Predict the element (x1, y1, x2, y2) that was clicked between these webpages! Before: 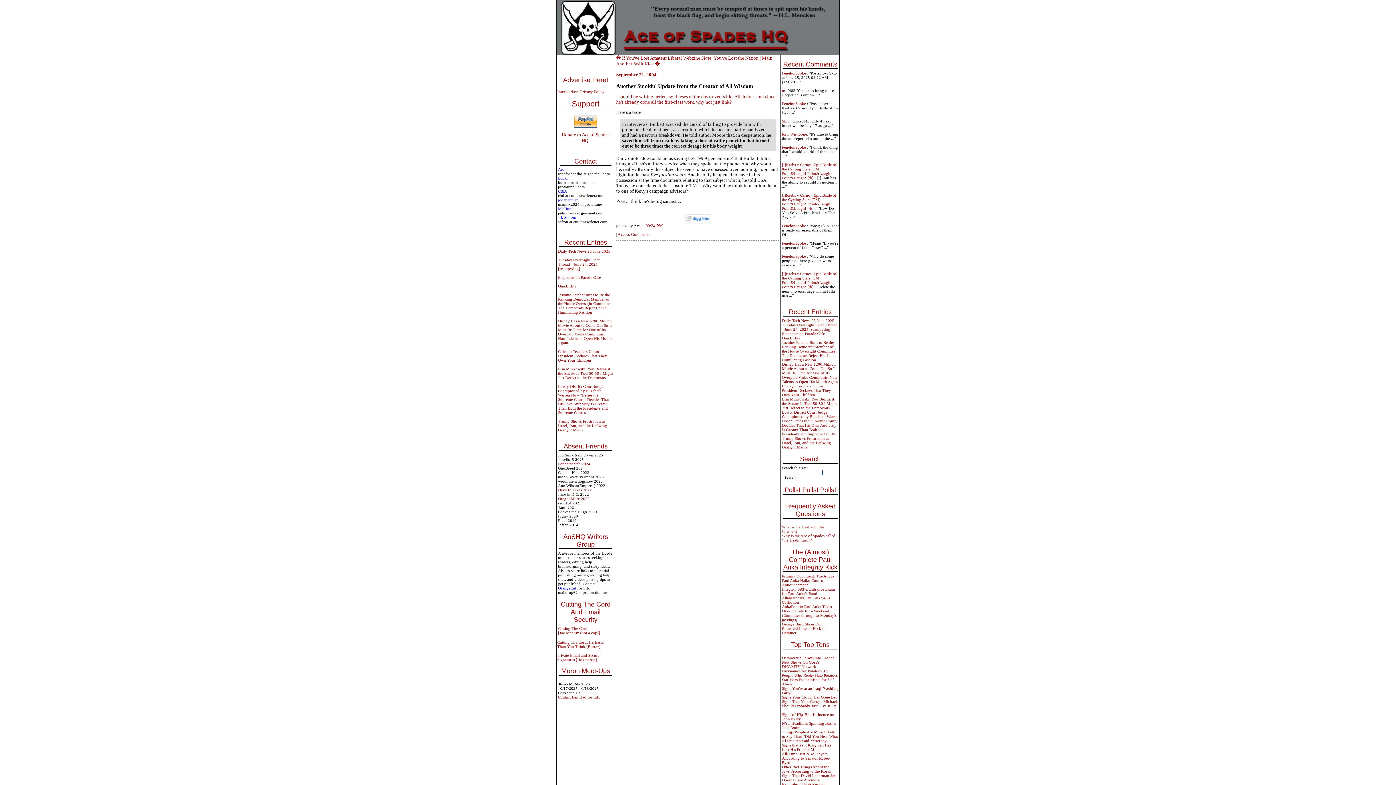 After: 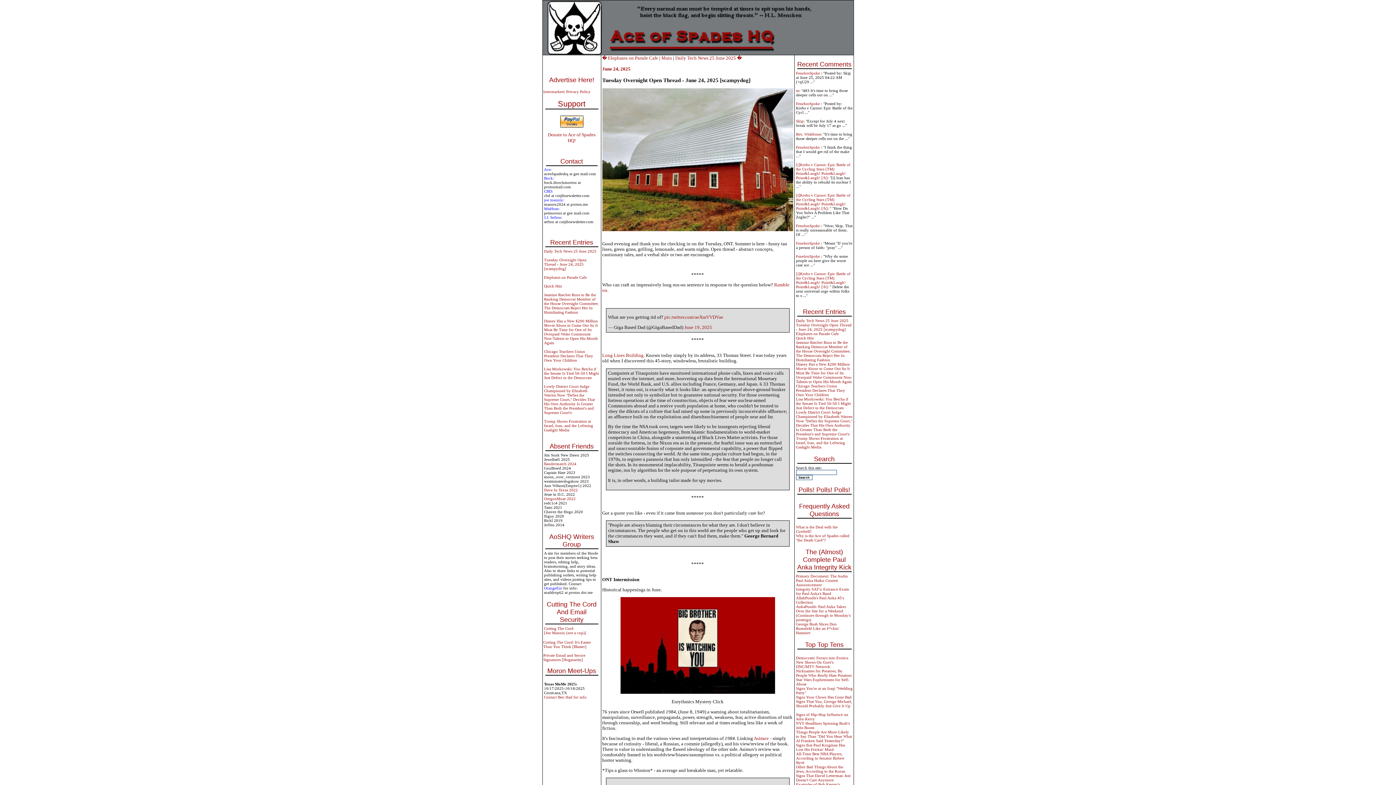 Action: bbox: (782, 271, 836, 289) label: [i]Krebs v Carnot: Epic Battle of the Cycling Stars (TM) Point&Laugh! Point&Laugh! Point&Laugh! [/b]